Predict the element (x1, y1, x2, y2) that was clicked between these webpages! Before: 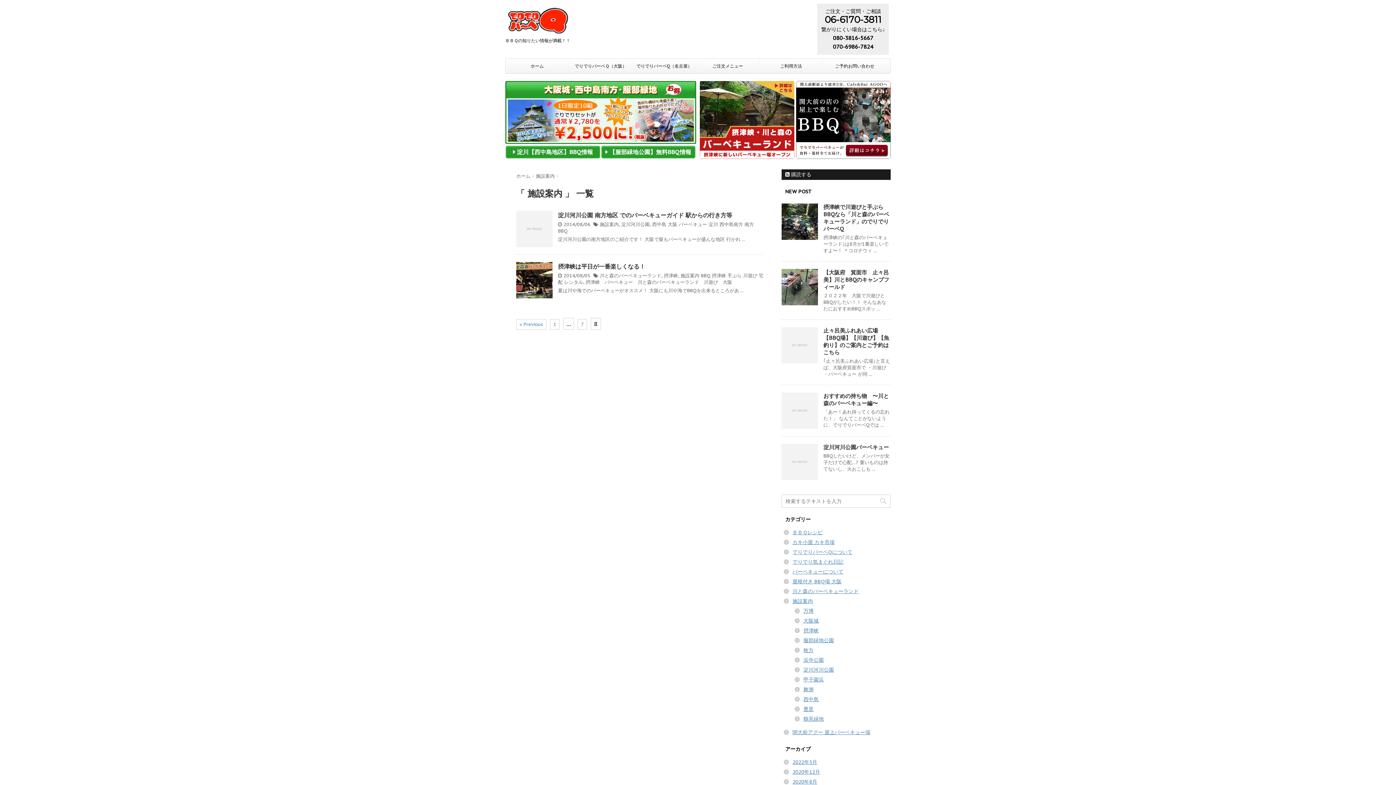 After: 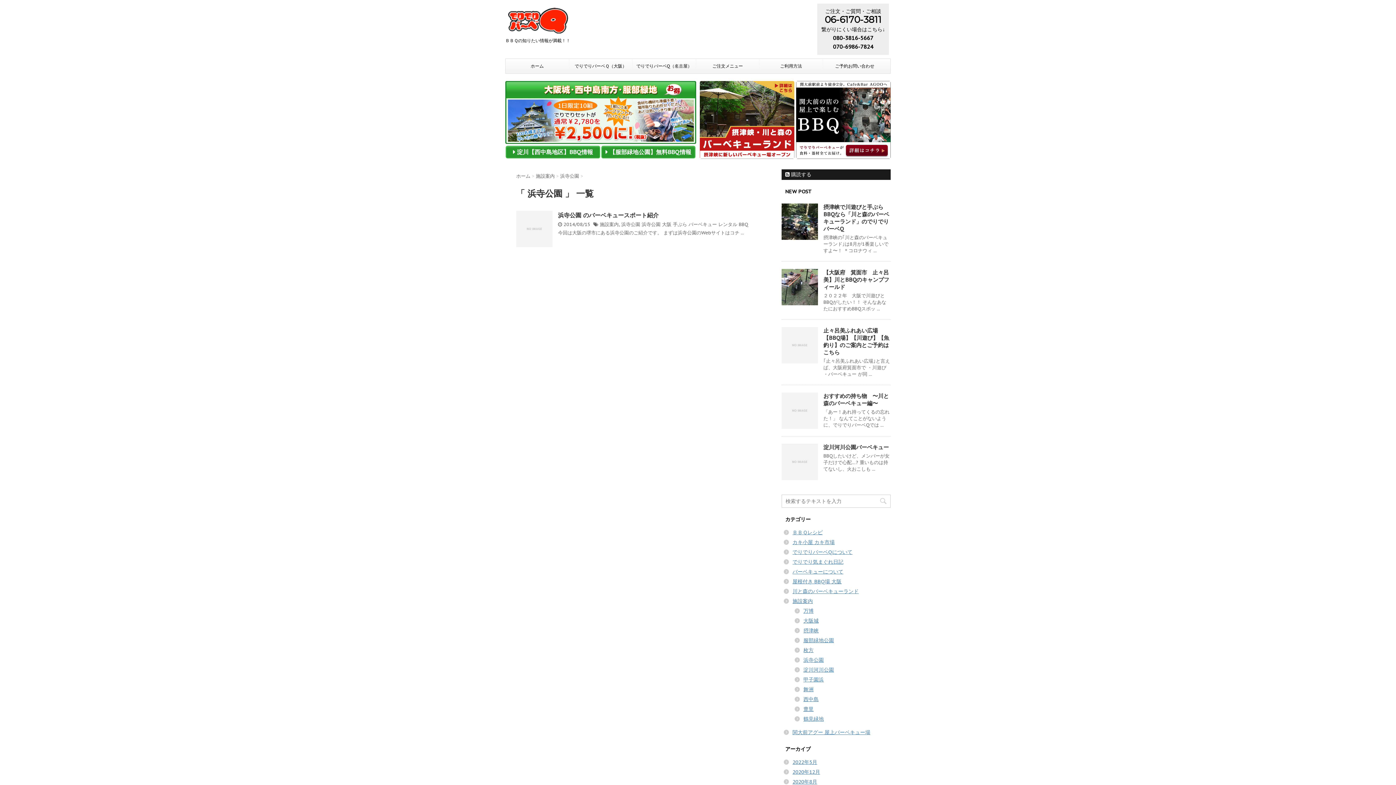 Action: bbox: (803, 657, 824, 663) label: 浜寺公園